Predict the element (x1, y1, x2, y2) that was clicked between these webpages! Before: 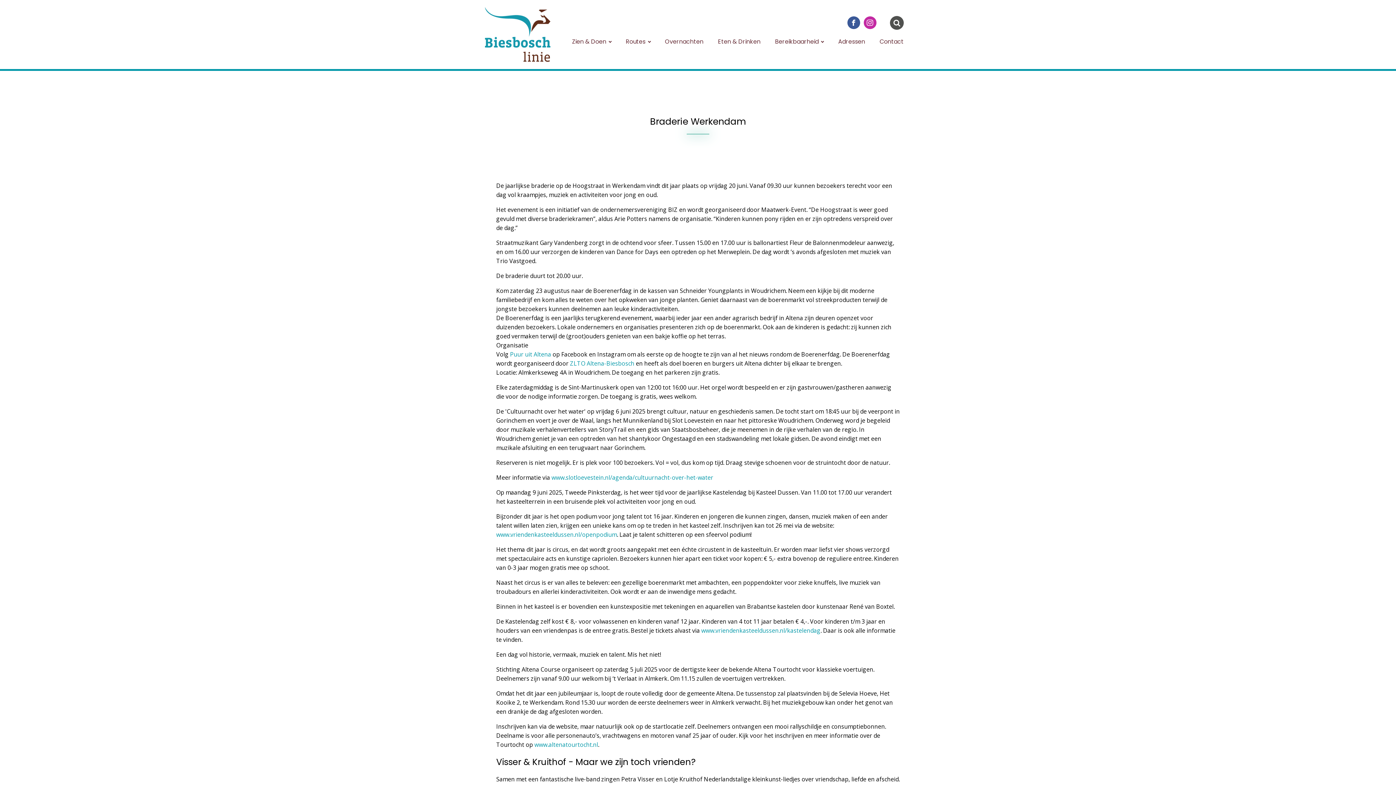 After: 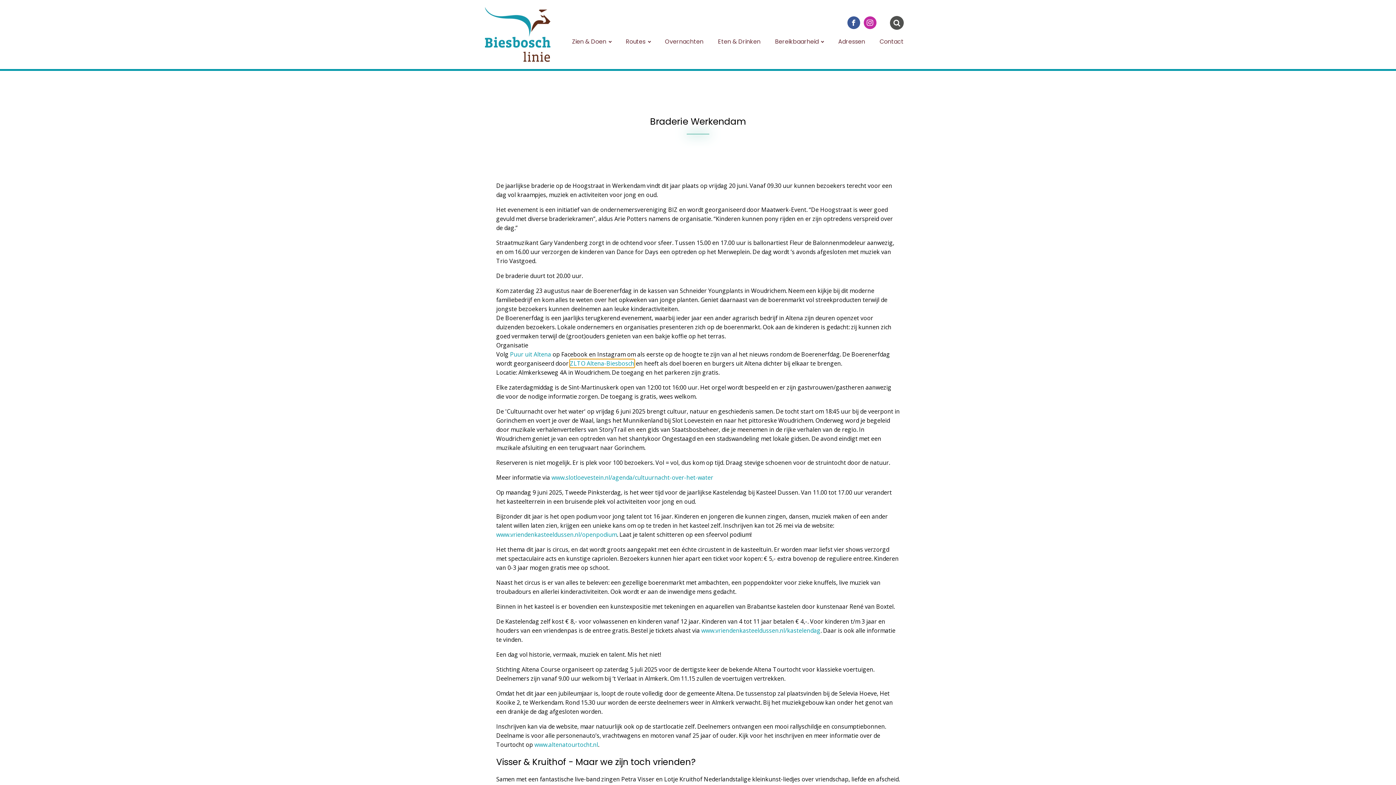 Action: label: ZLTO Altena-Biesbosch bbox: (570, 359, 634, 367)